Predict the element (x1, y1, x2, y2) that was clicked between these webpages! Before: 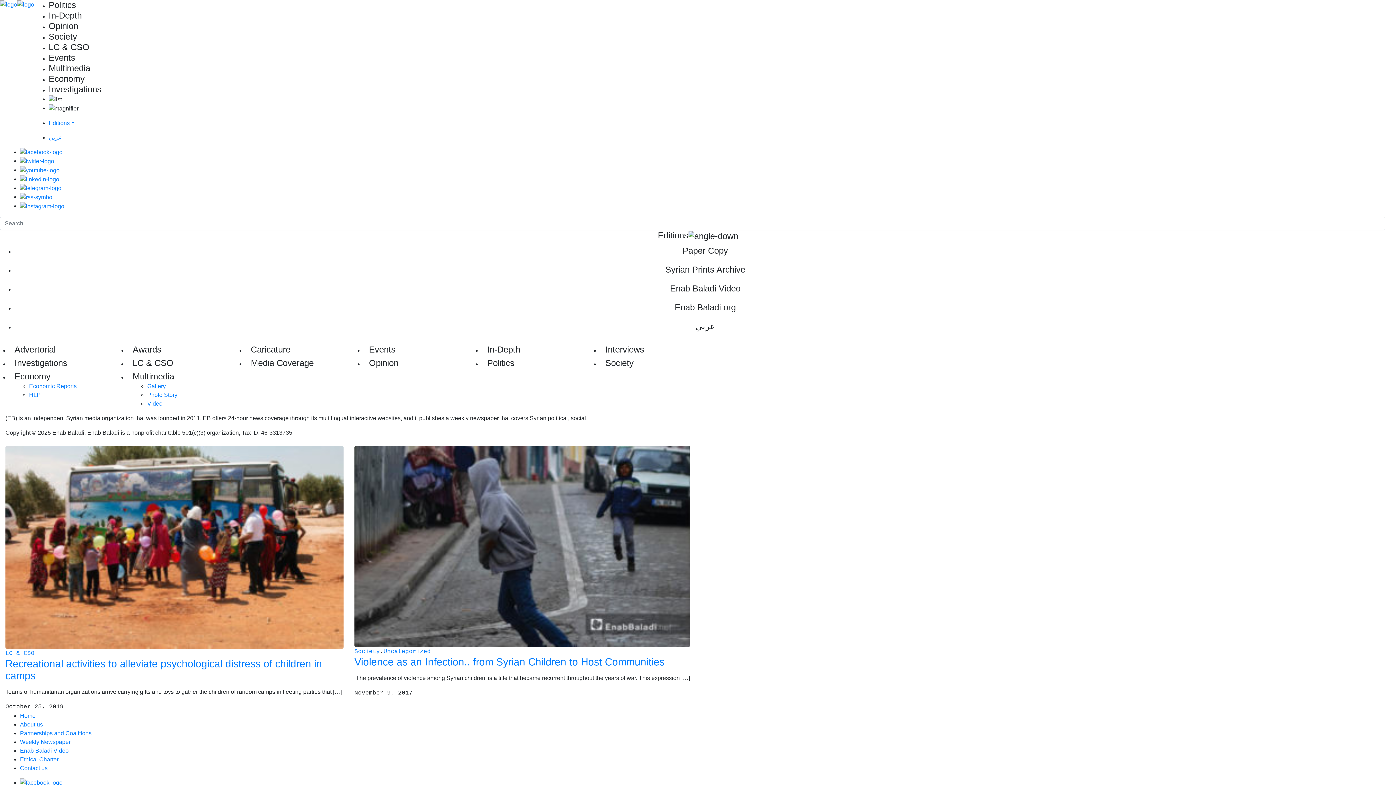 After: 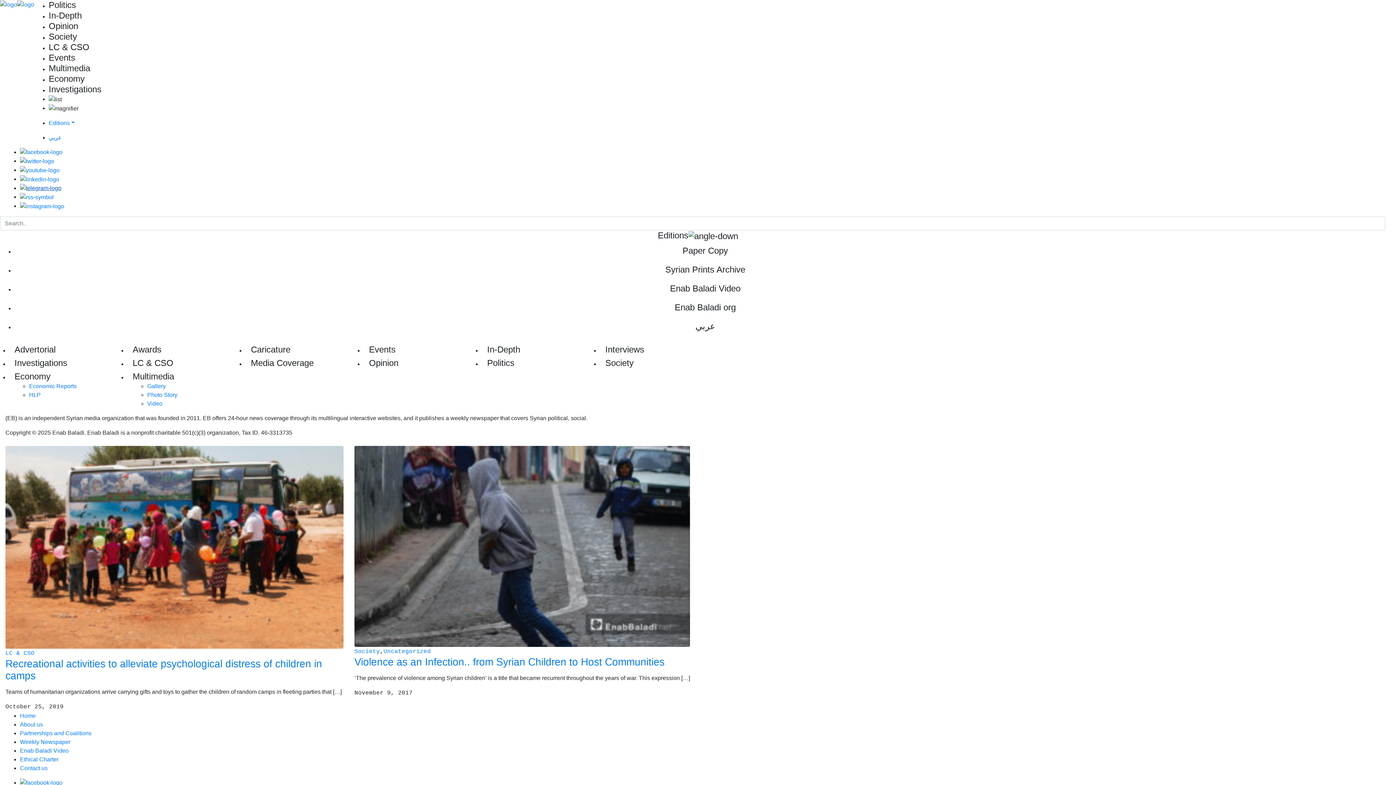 Action: bbox: (20, 184, 61, 191)